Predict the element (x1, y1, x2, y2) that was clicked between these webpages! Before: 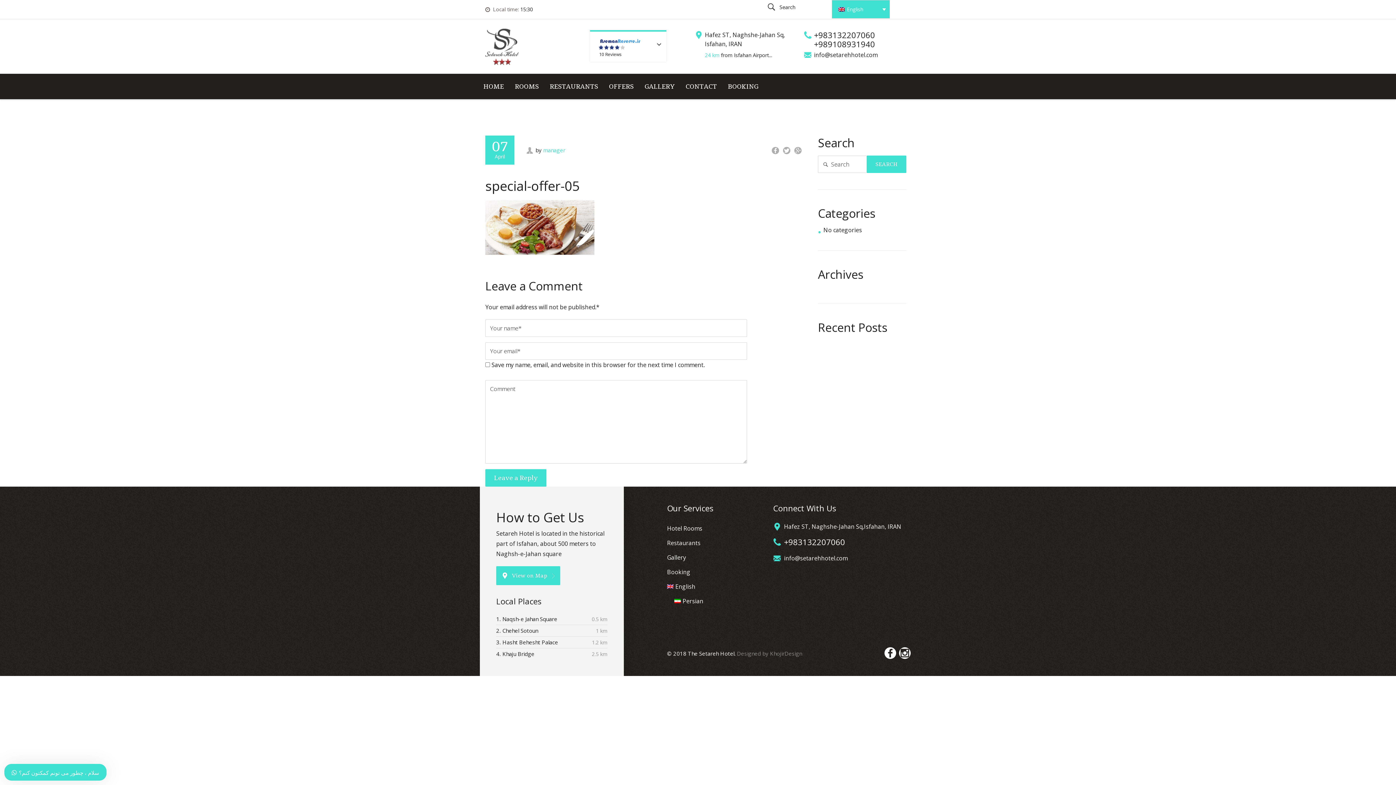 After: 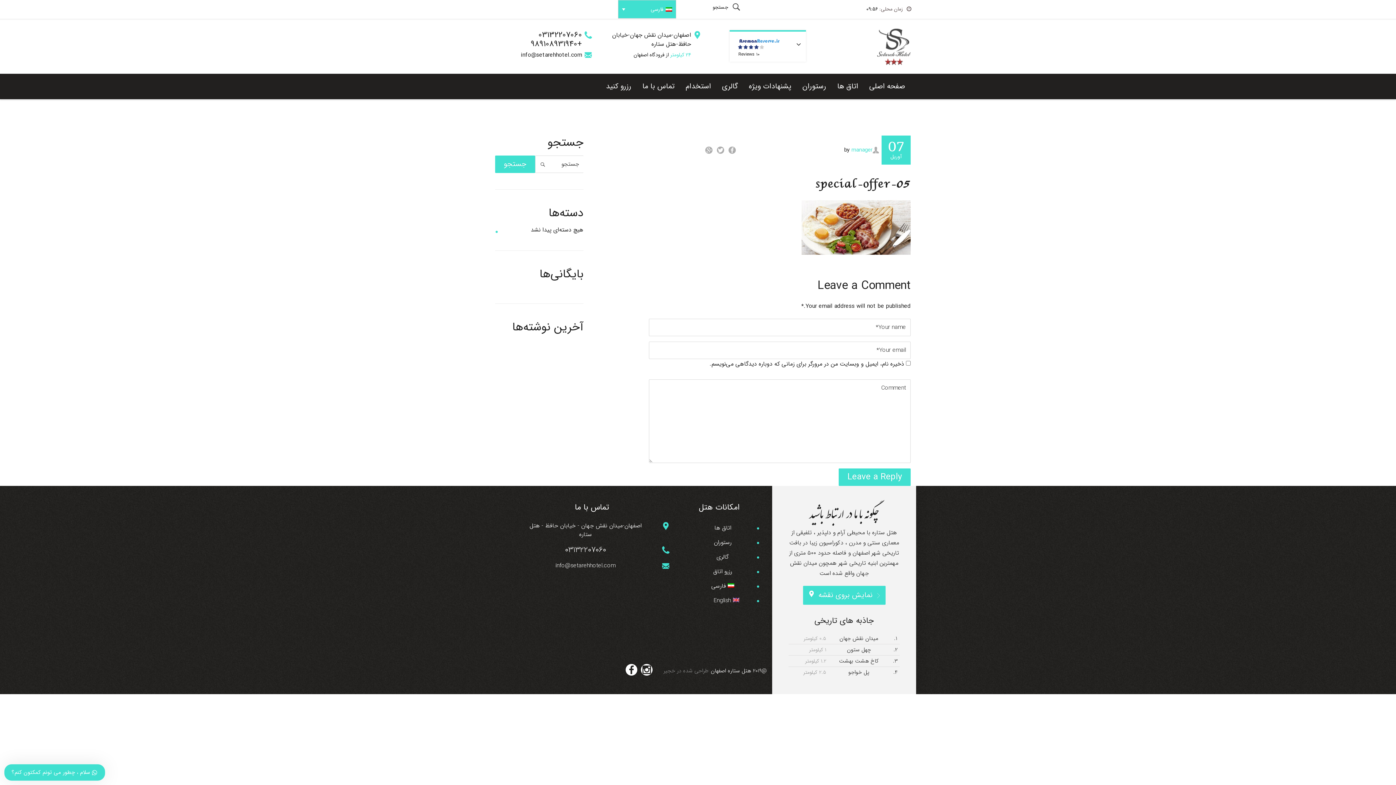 Action: label: Persian bbox: (674, 595, 703, 608)